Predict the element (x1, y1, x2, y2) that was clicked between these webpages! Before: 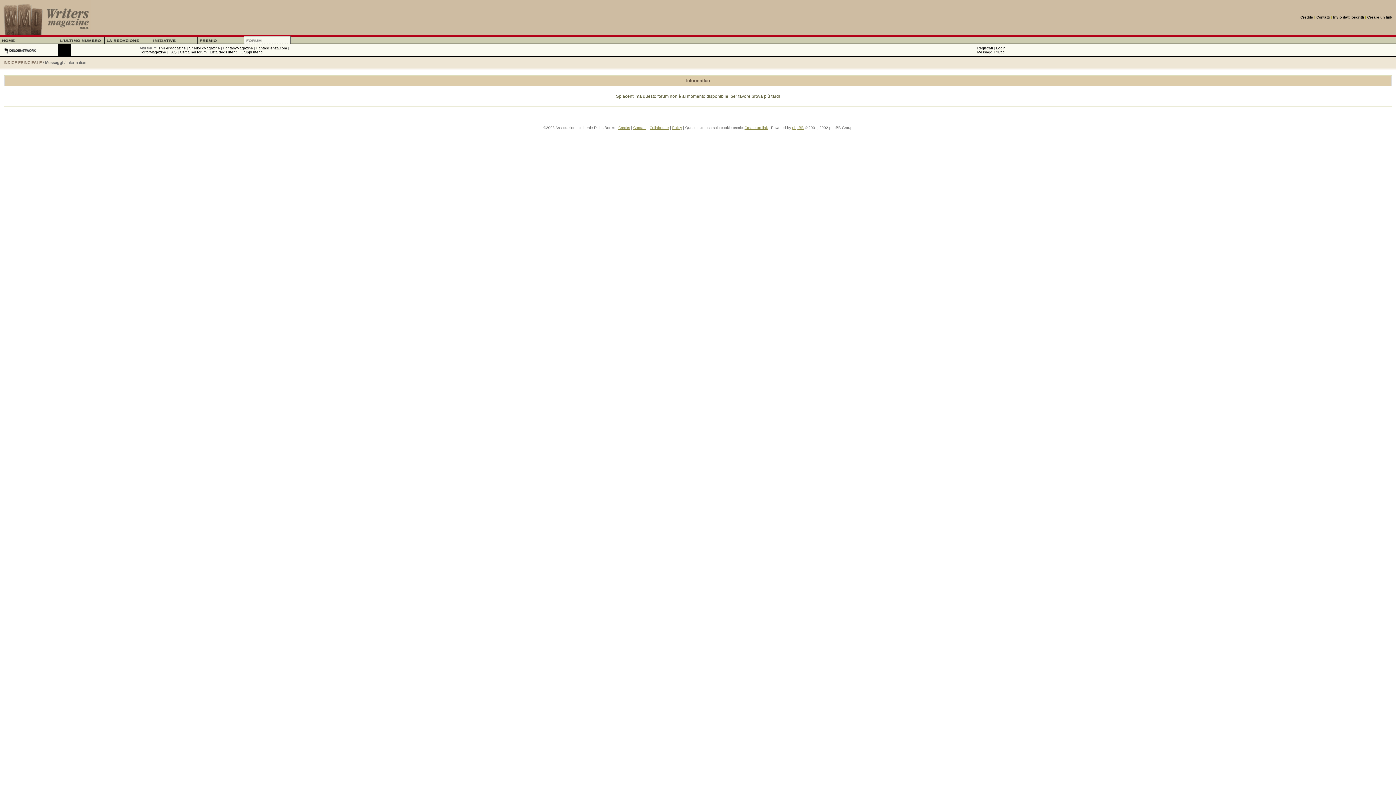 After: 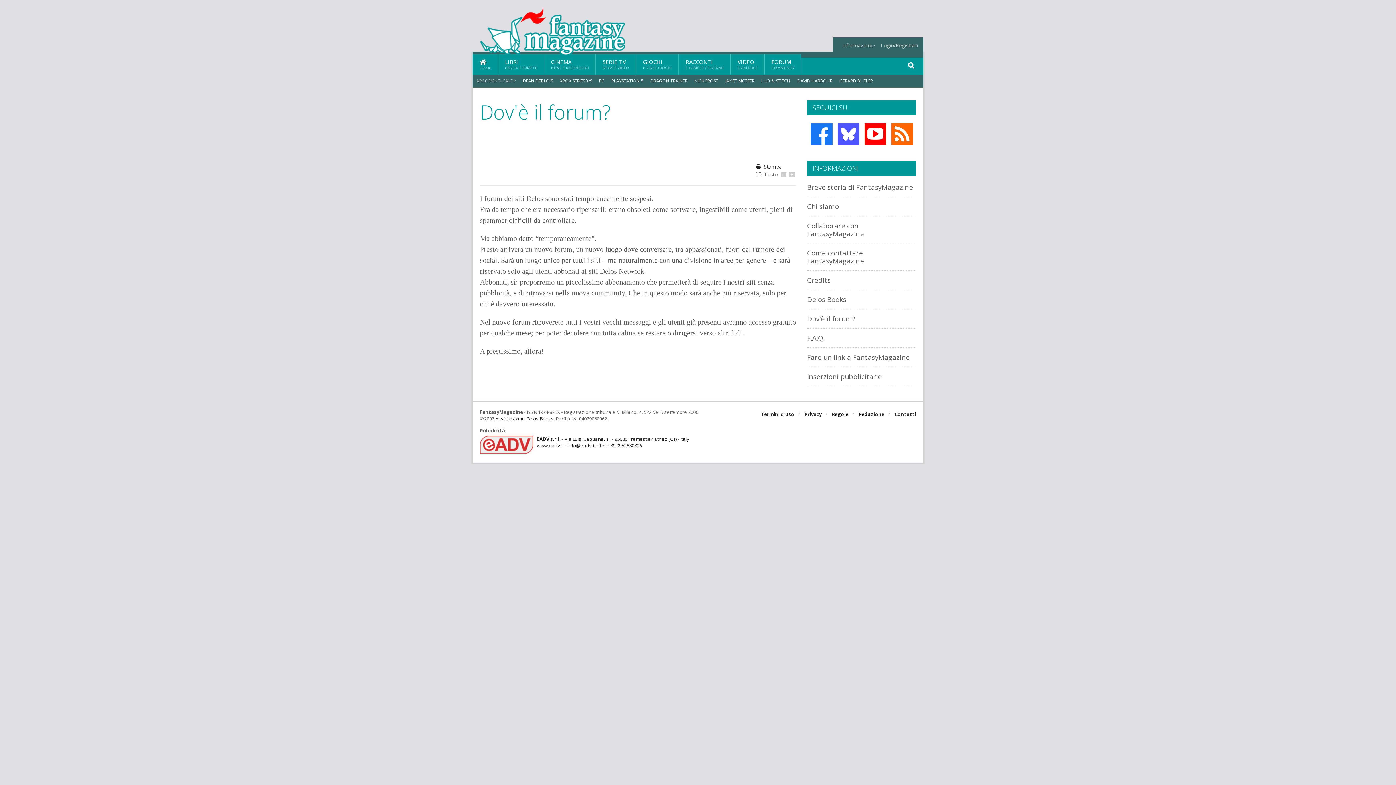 Action: label: FantasyMagazine bbox: (223, 46, 253, 50)